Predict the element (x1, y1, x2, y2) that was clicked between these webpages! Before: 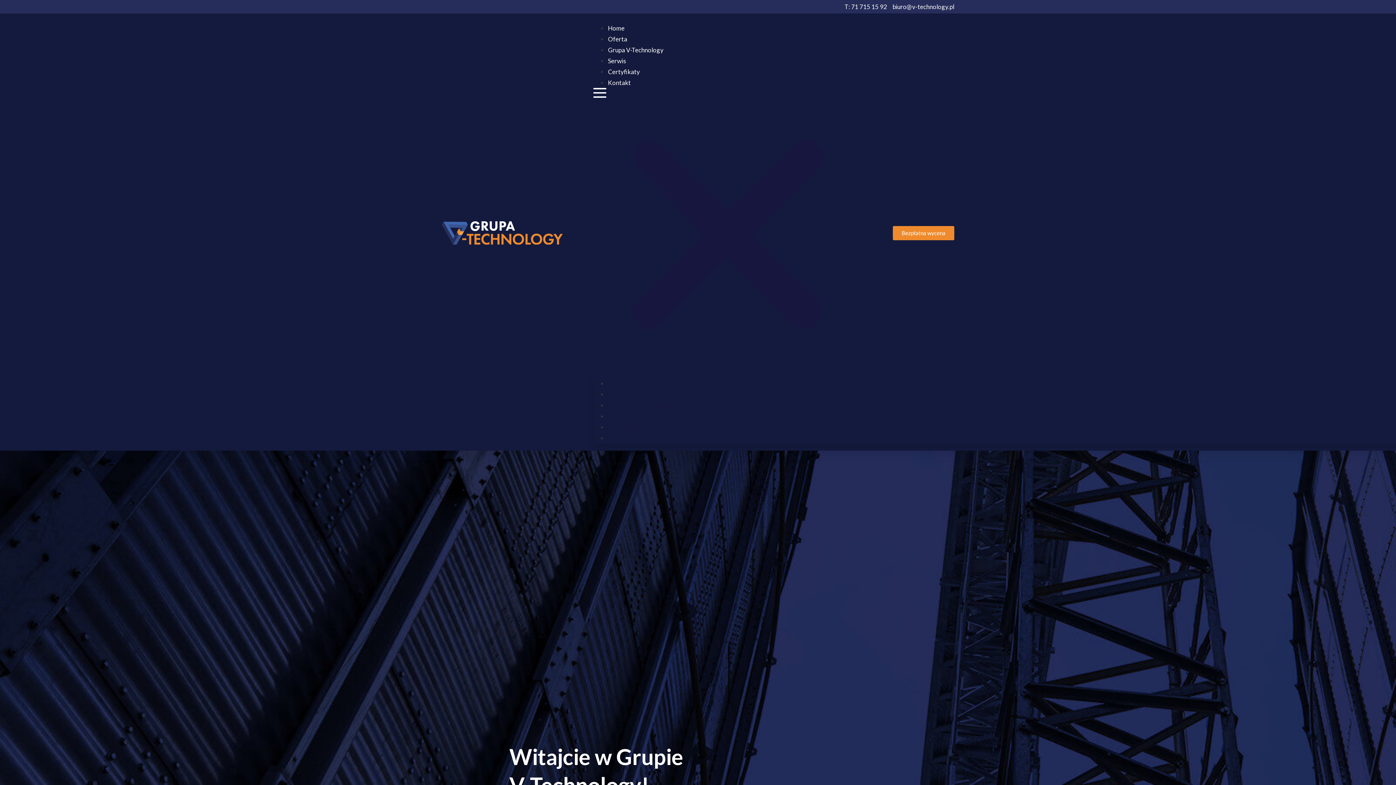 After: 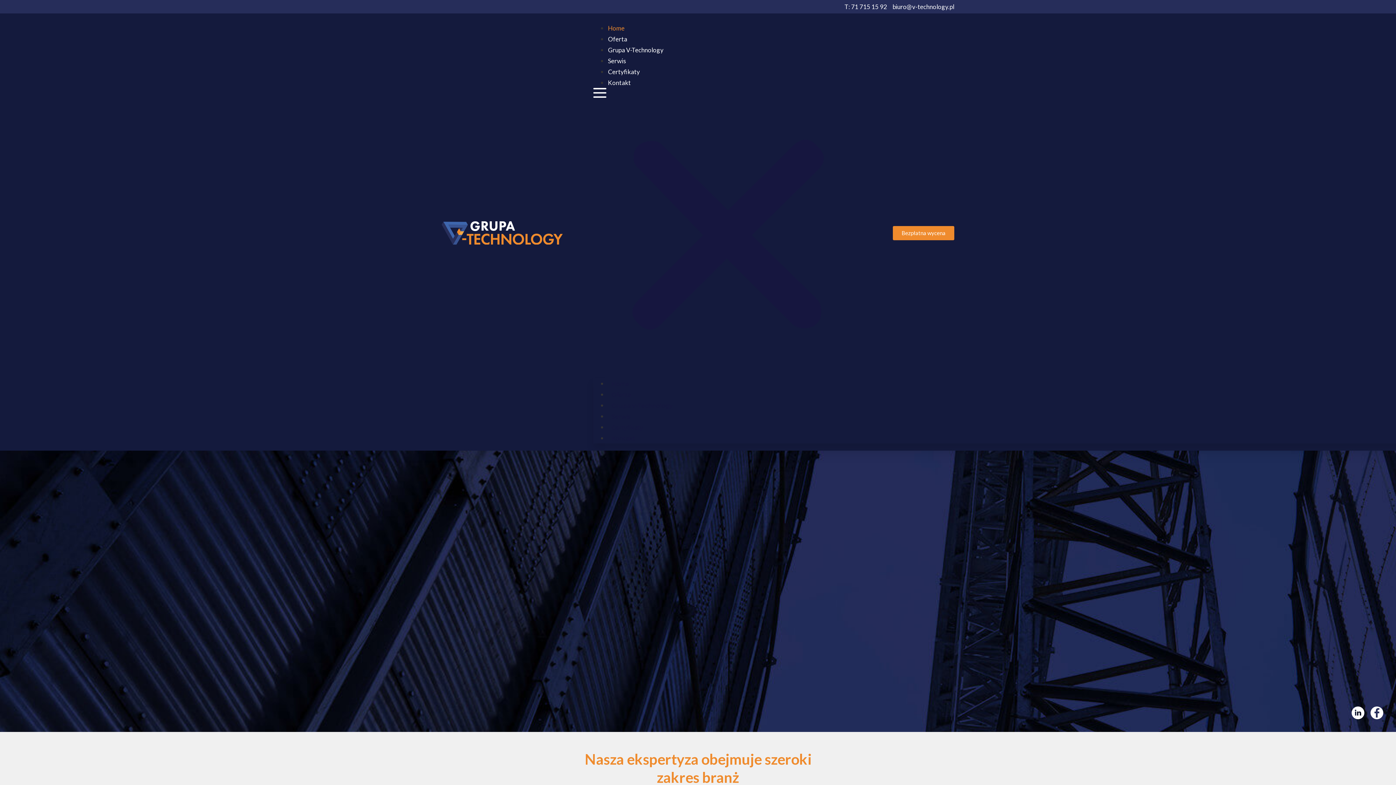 Action: label: Home bbox: (608, 24, 624, 32)